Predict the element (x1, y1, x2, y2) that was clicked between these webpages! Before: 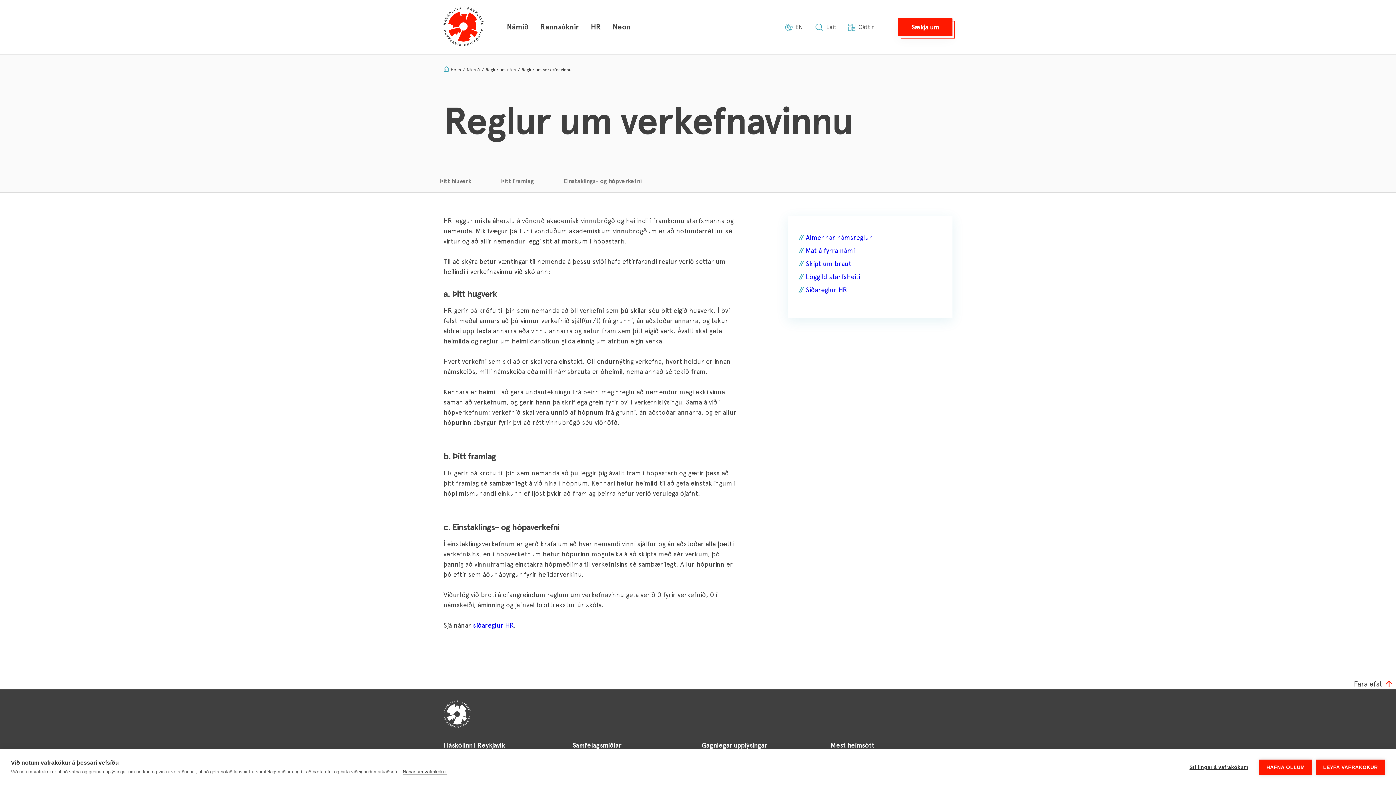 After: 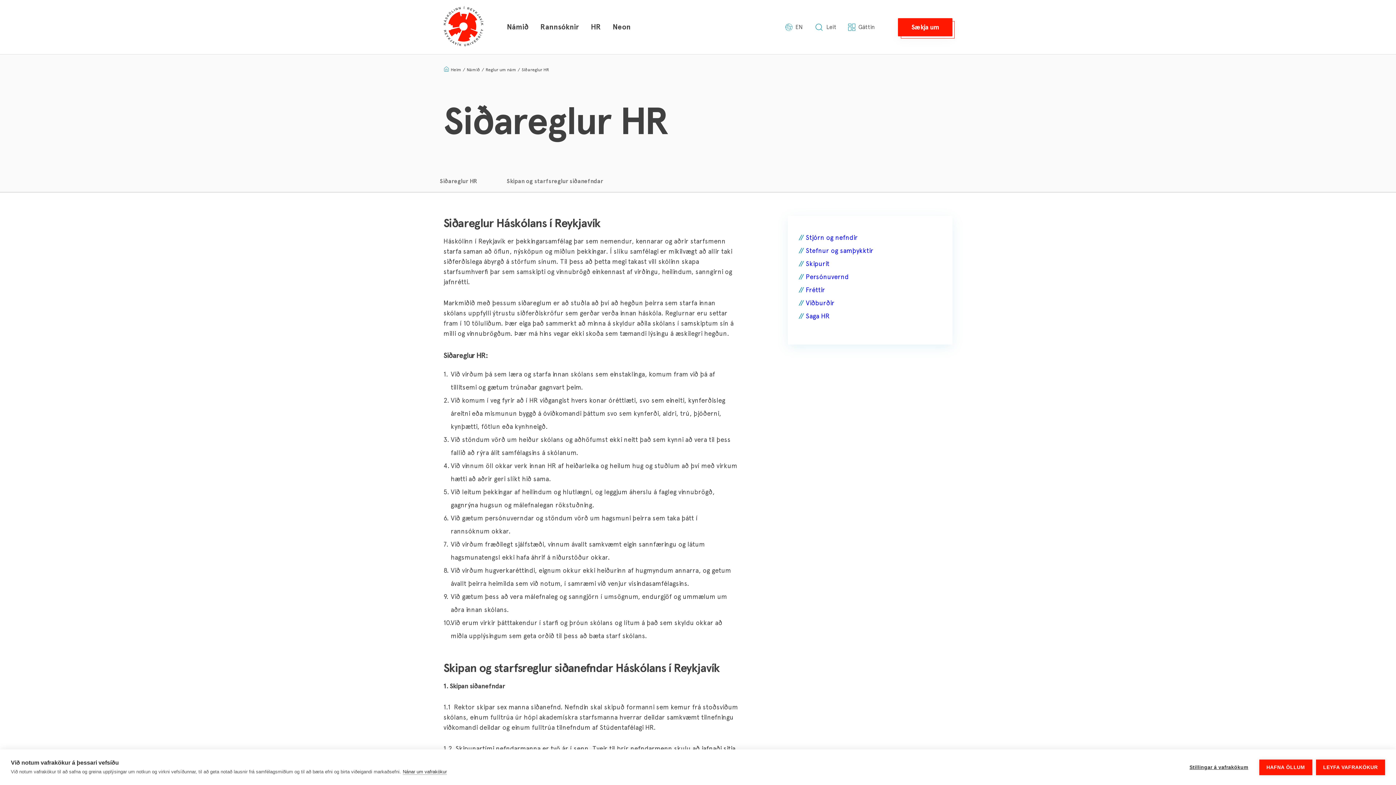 Action: label: siðareglur HR bbox: (473, 621, 513, 629)